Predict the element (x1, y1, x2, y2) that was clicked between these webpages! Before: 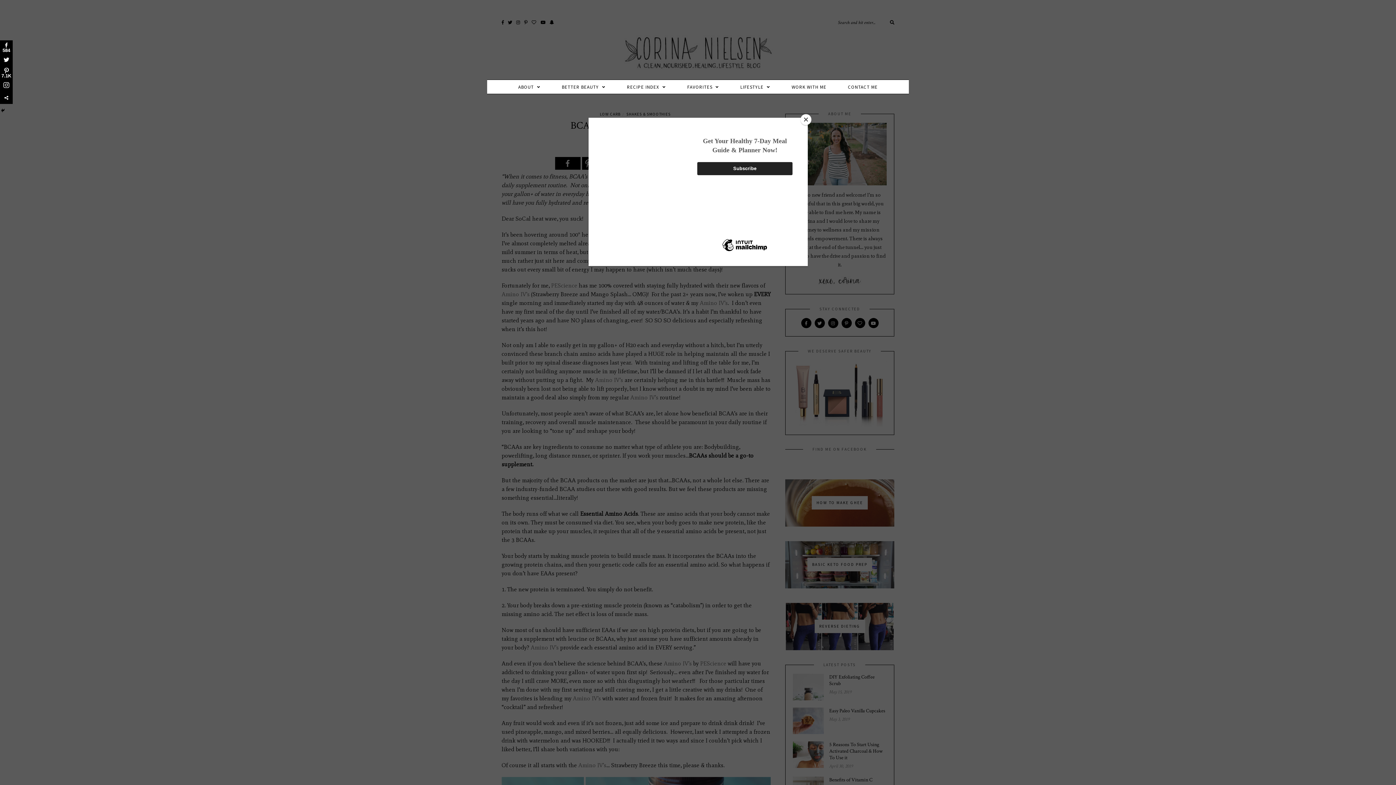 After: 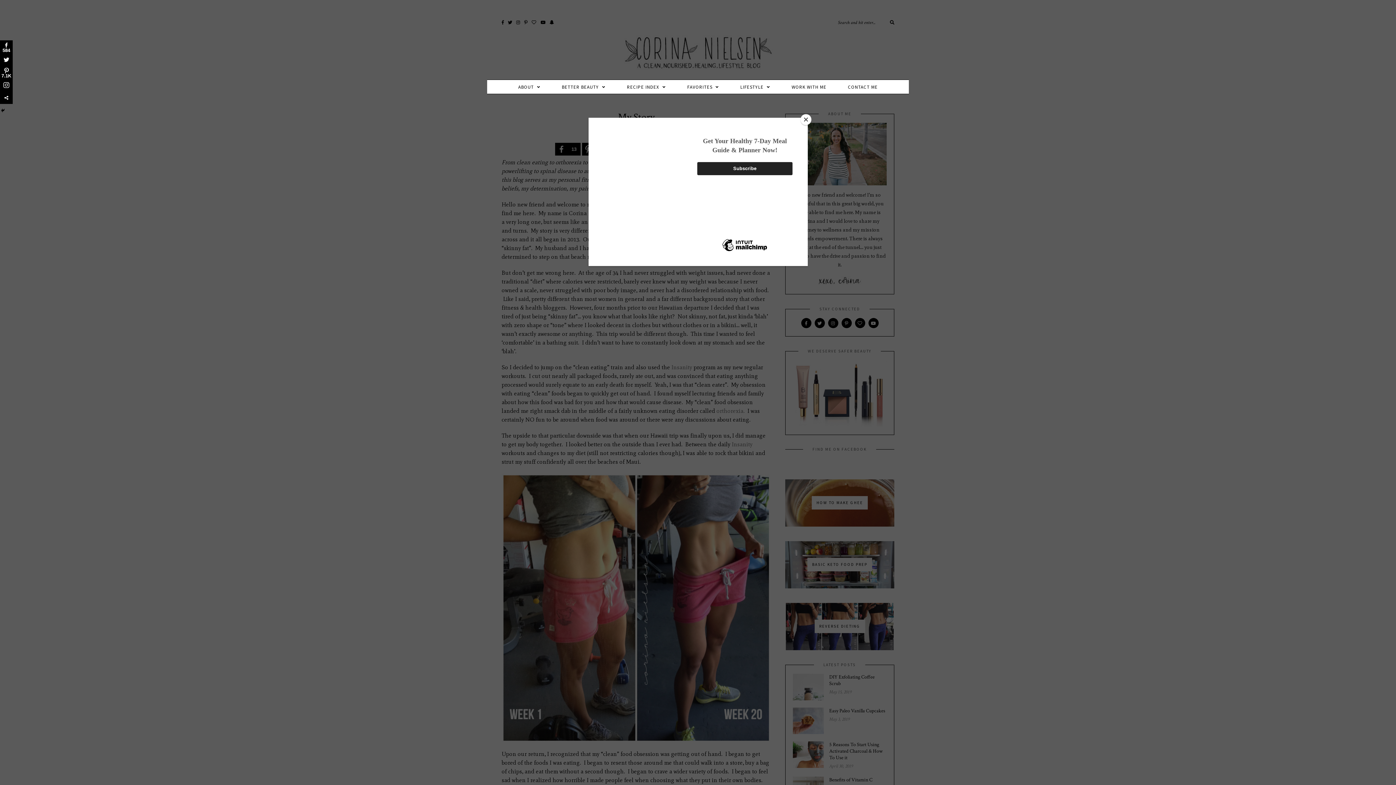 Action: label: ABOUT bbox: (518, 80, 540, 94)